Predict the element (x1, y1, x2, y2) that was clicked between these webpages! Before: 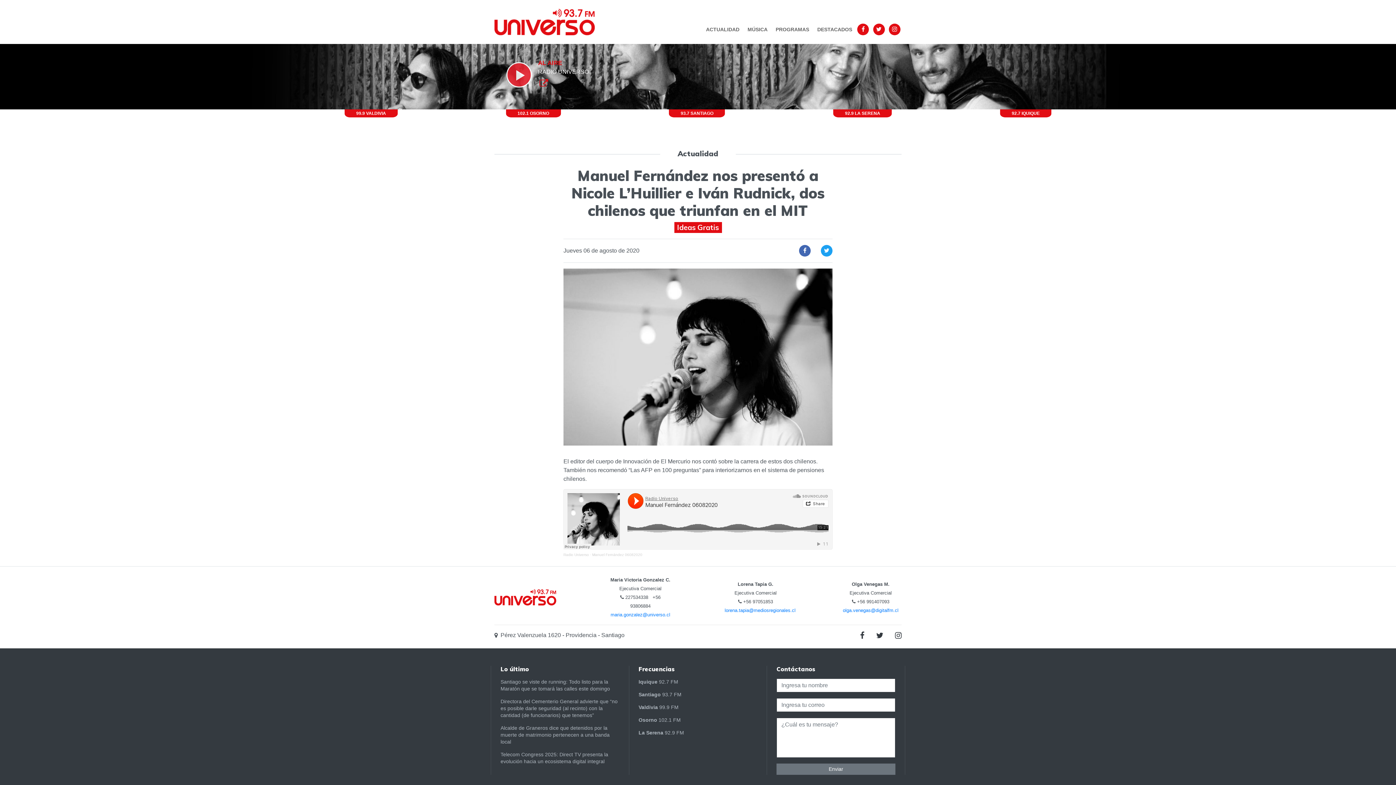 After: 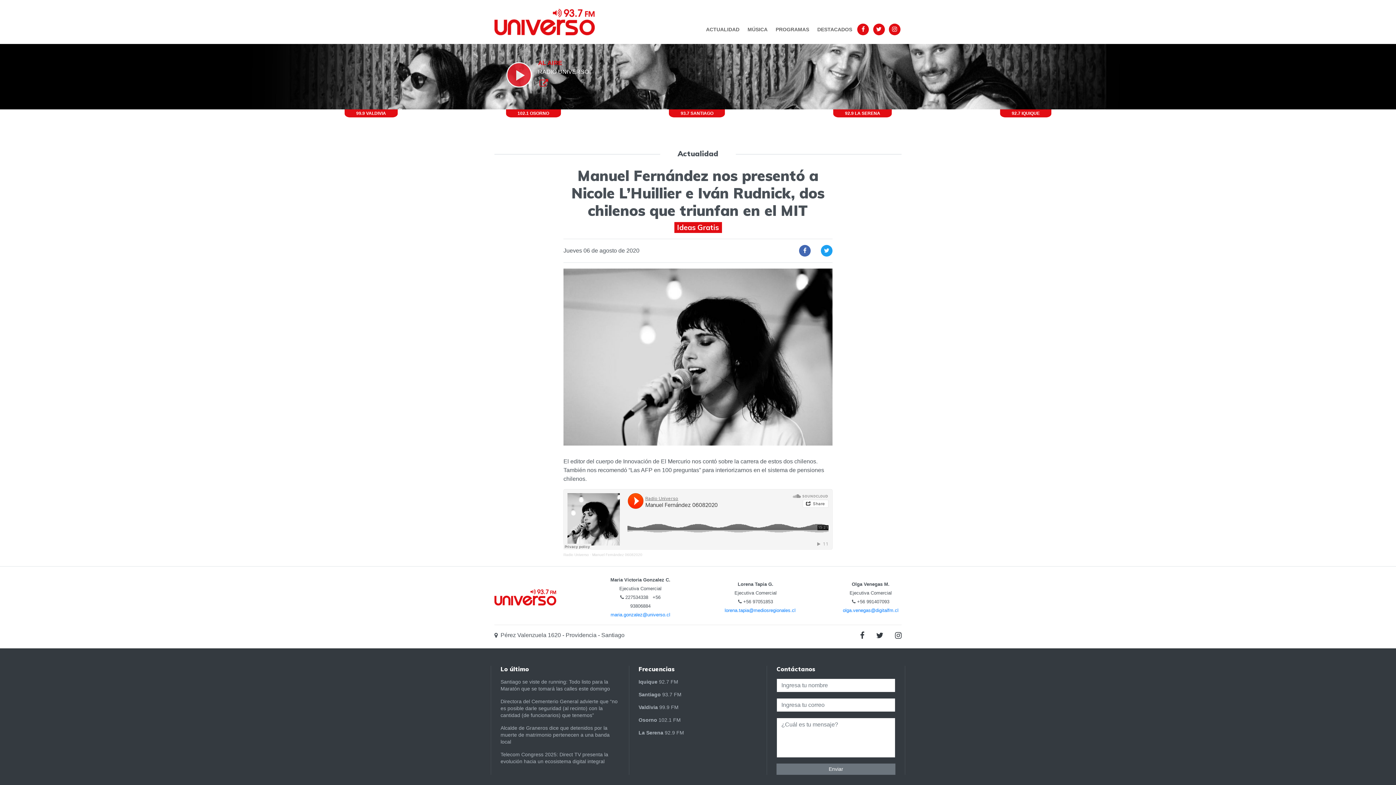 Action: bbox: (873, 23, 884, 35)